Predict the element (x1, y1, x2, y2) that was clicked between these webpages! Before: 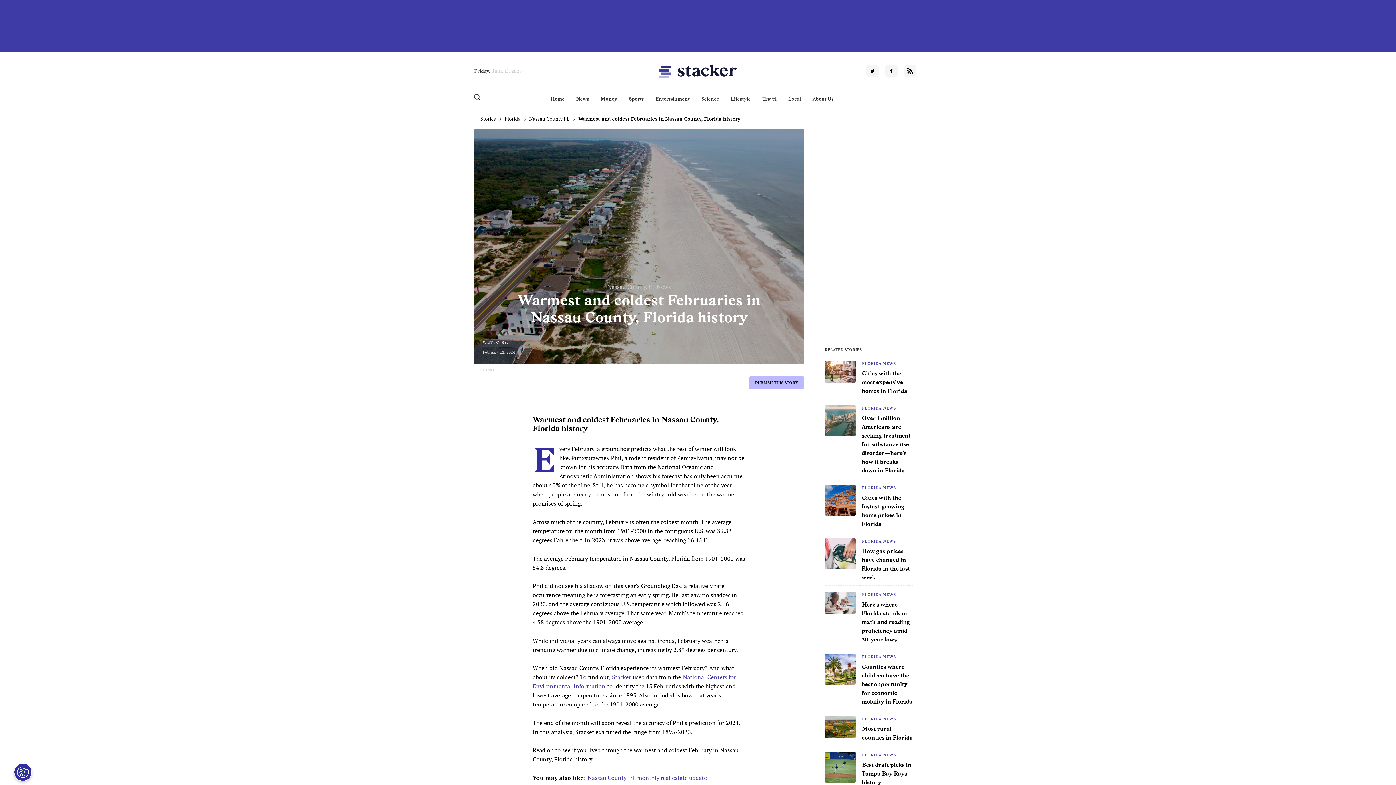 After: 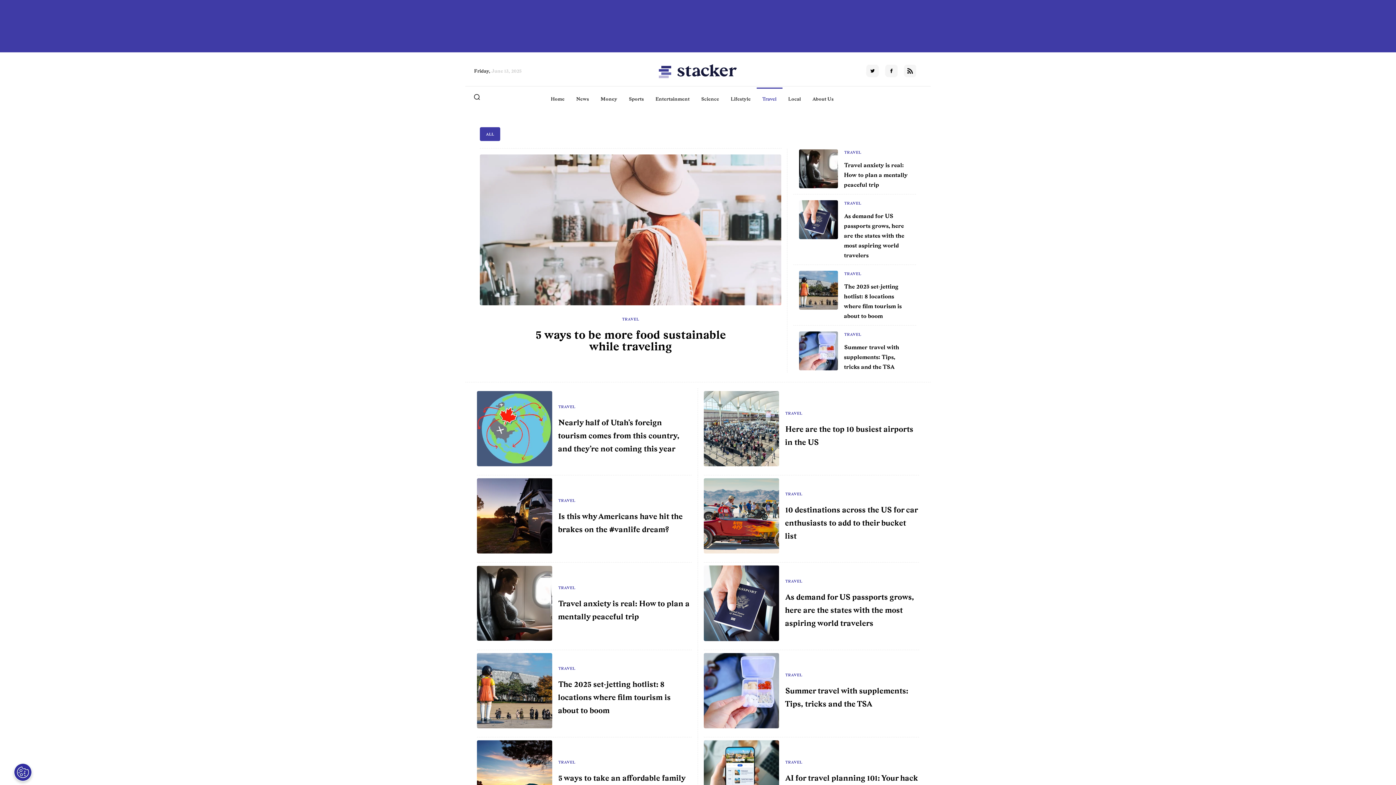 Action: bbox: (762, 95, 776, 102) label: Travel